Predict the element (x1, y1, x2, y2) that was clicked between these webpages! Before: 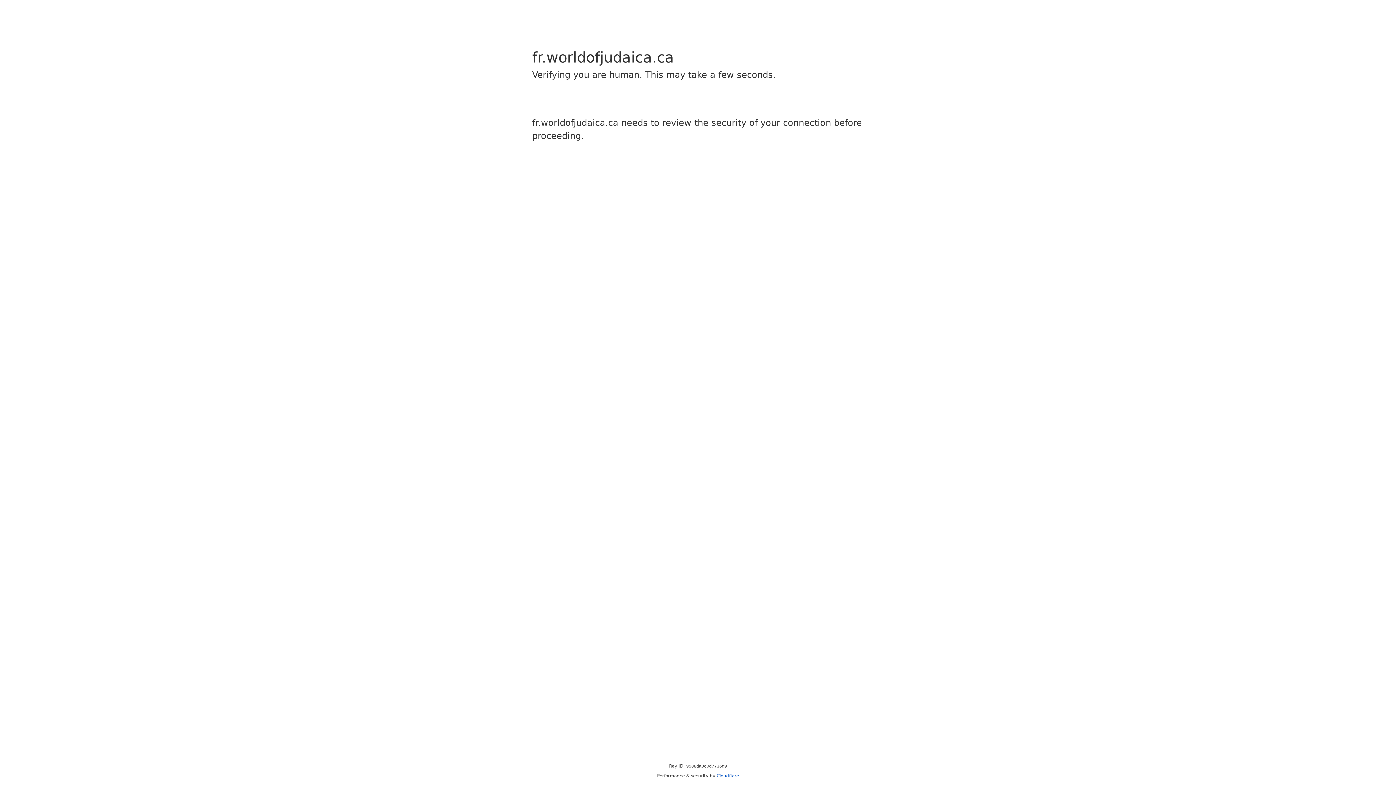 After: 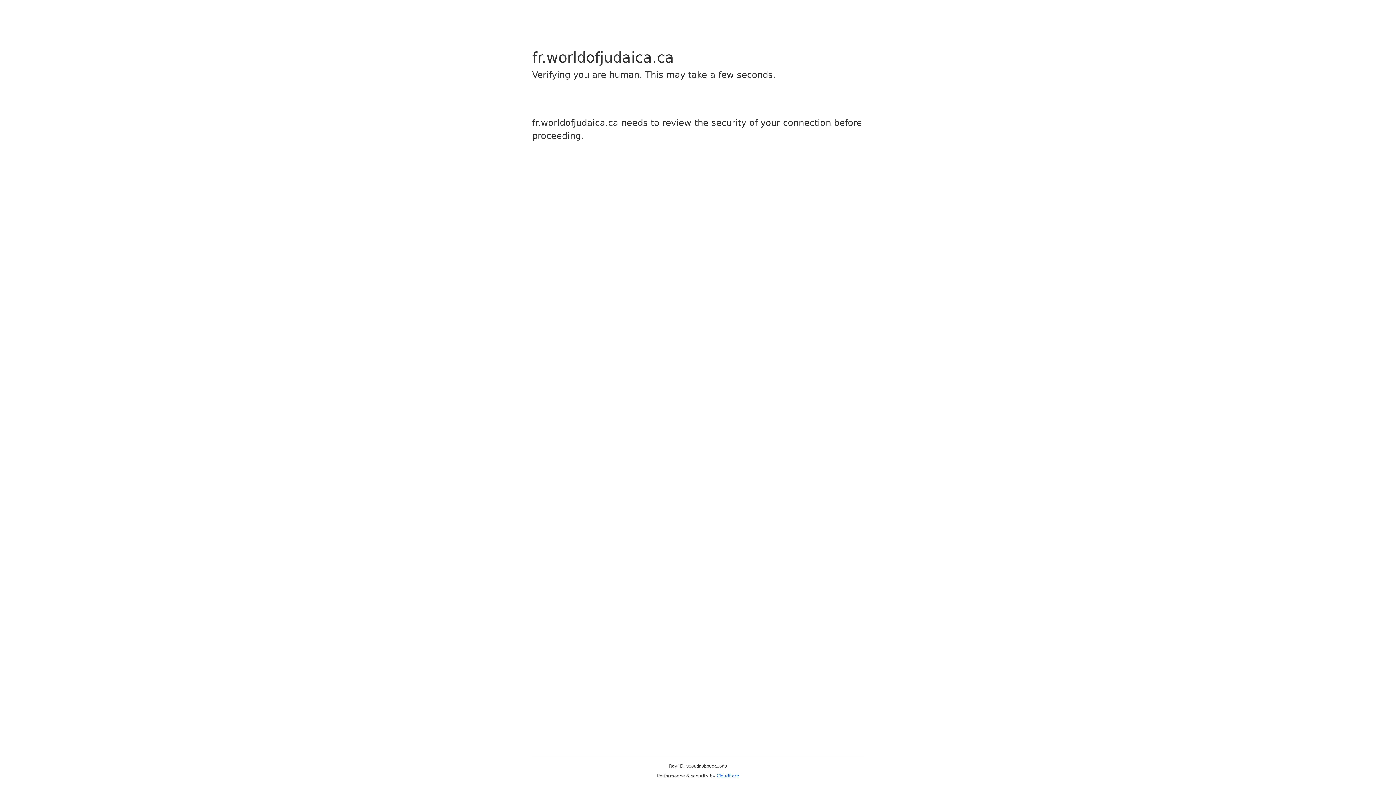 Action: bbox: (716, 773, 739, 778) label: Cloudflare